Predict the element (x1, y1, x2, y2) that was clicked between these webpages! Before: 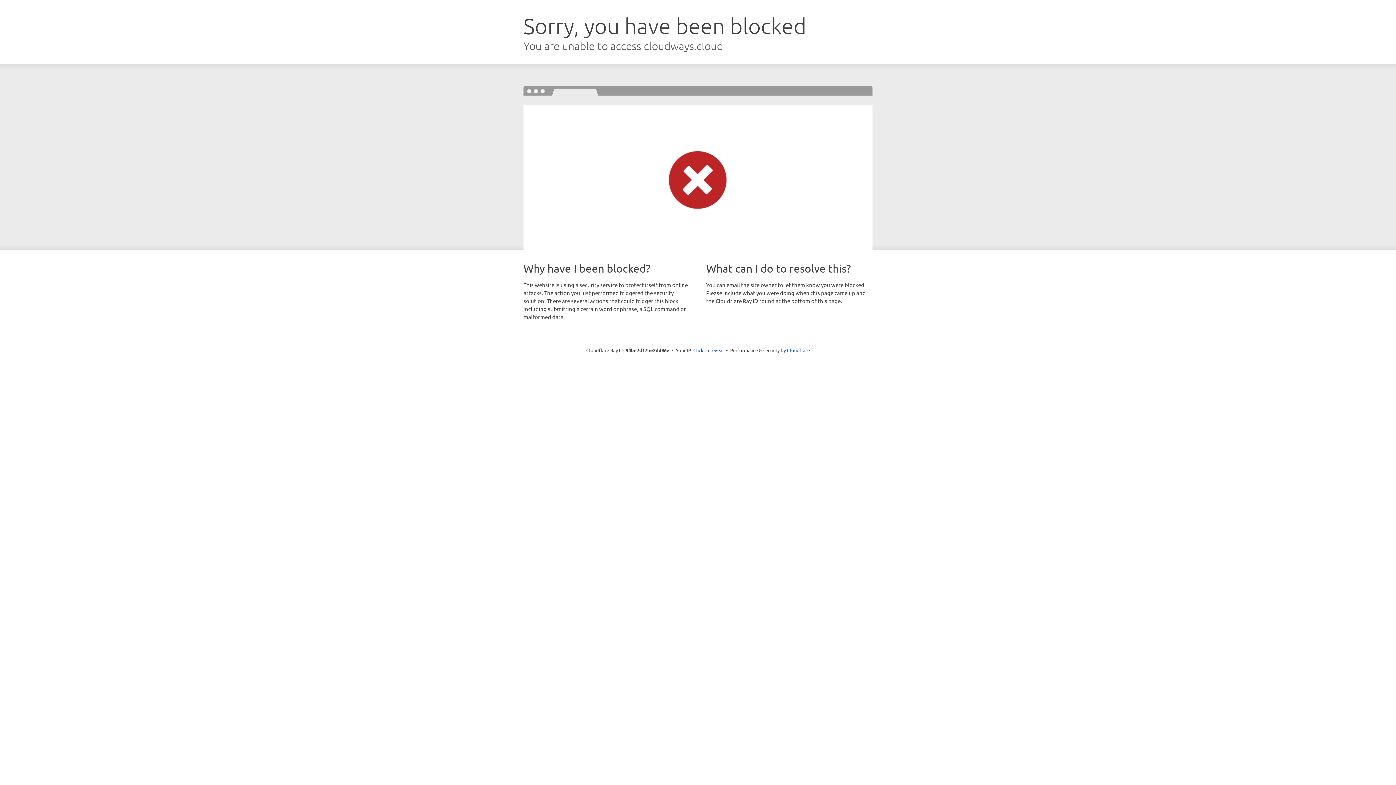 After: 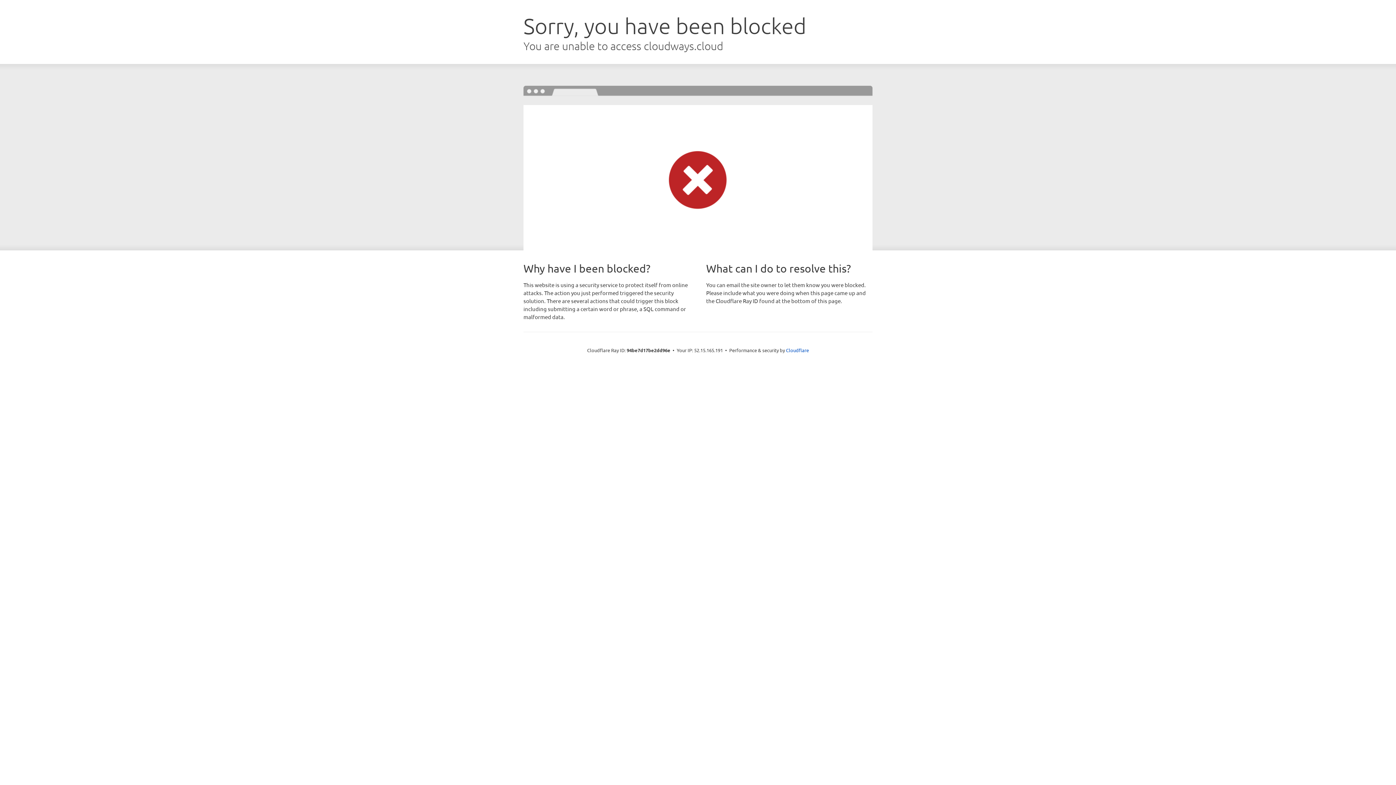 Action: bbox: (693, 346, 724, 353) label: Click to reveal